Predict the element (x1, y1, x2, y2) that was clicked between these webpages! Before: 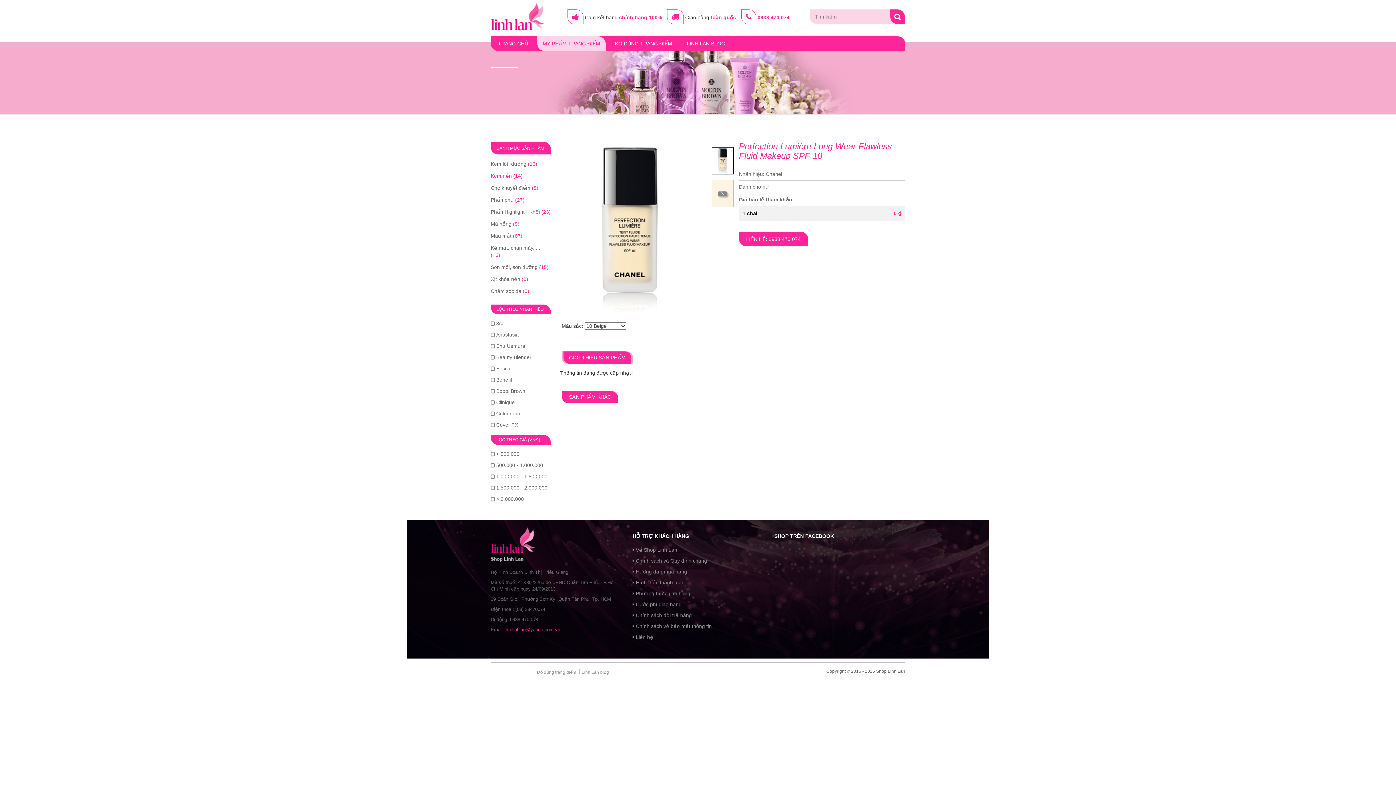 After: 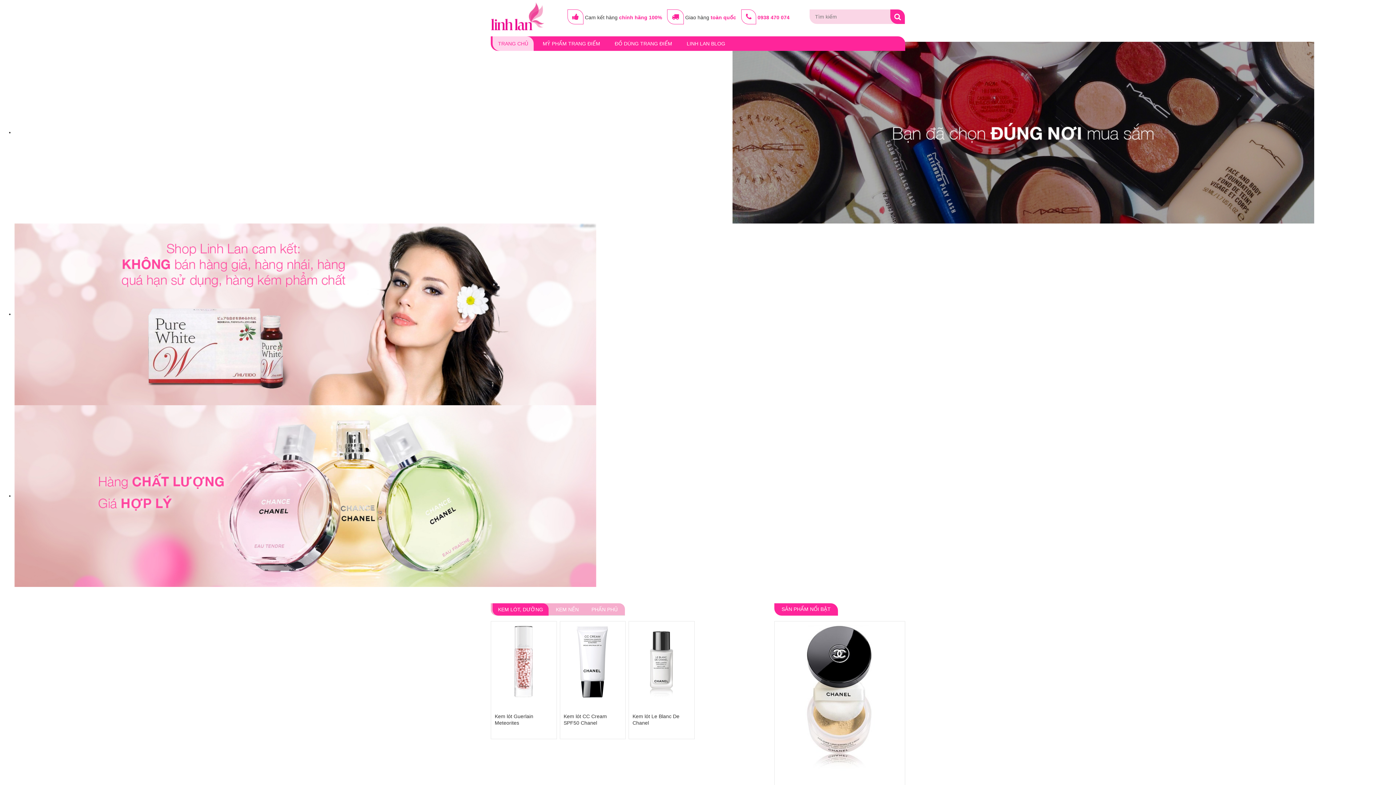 Action: bbox: (492, 36, 533, 50) label: TRANG CHỦ